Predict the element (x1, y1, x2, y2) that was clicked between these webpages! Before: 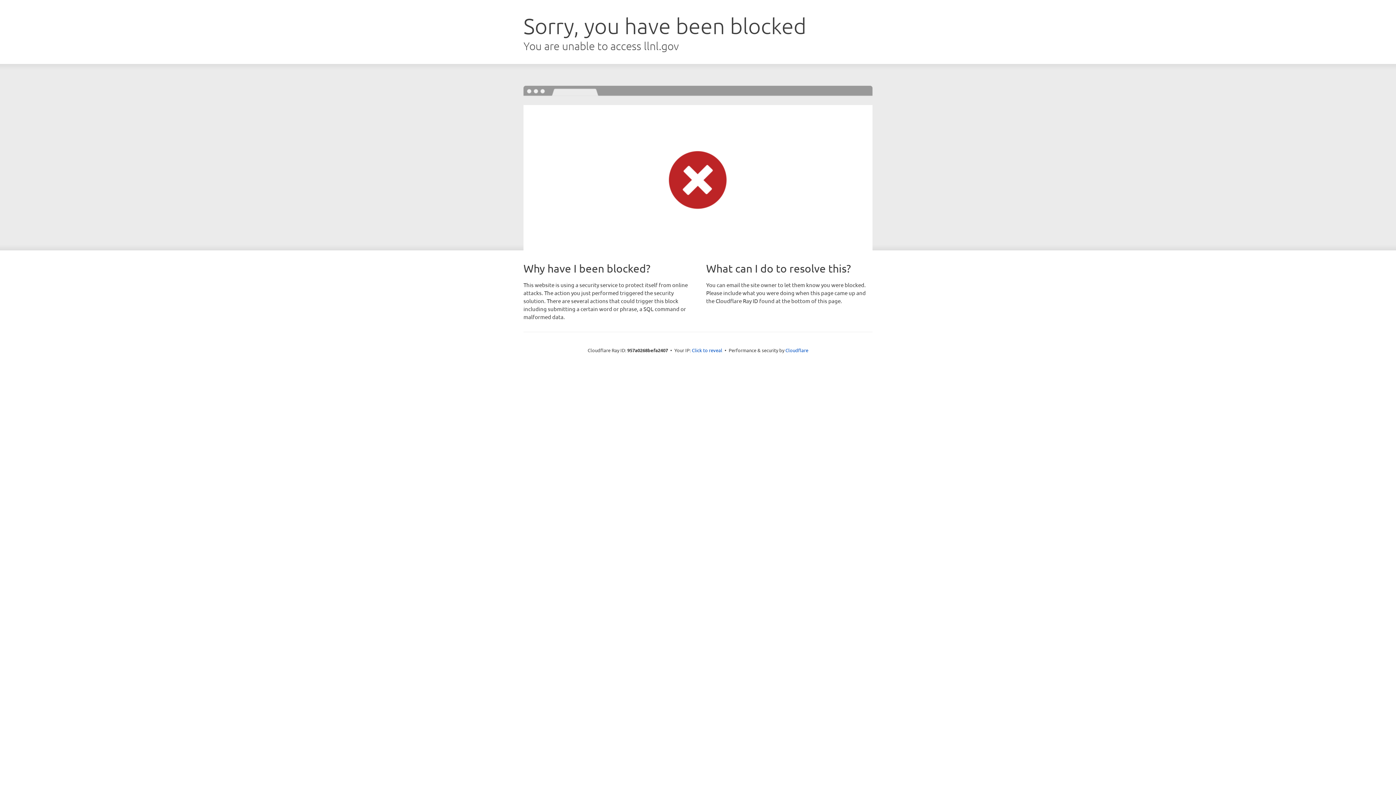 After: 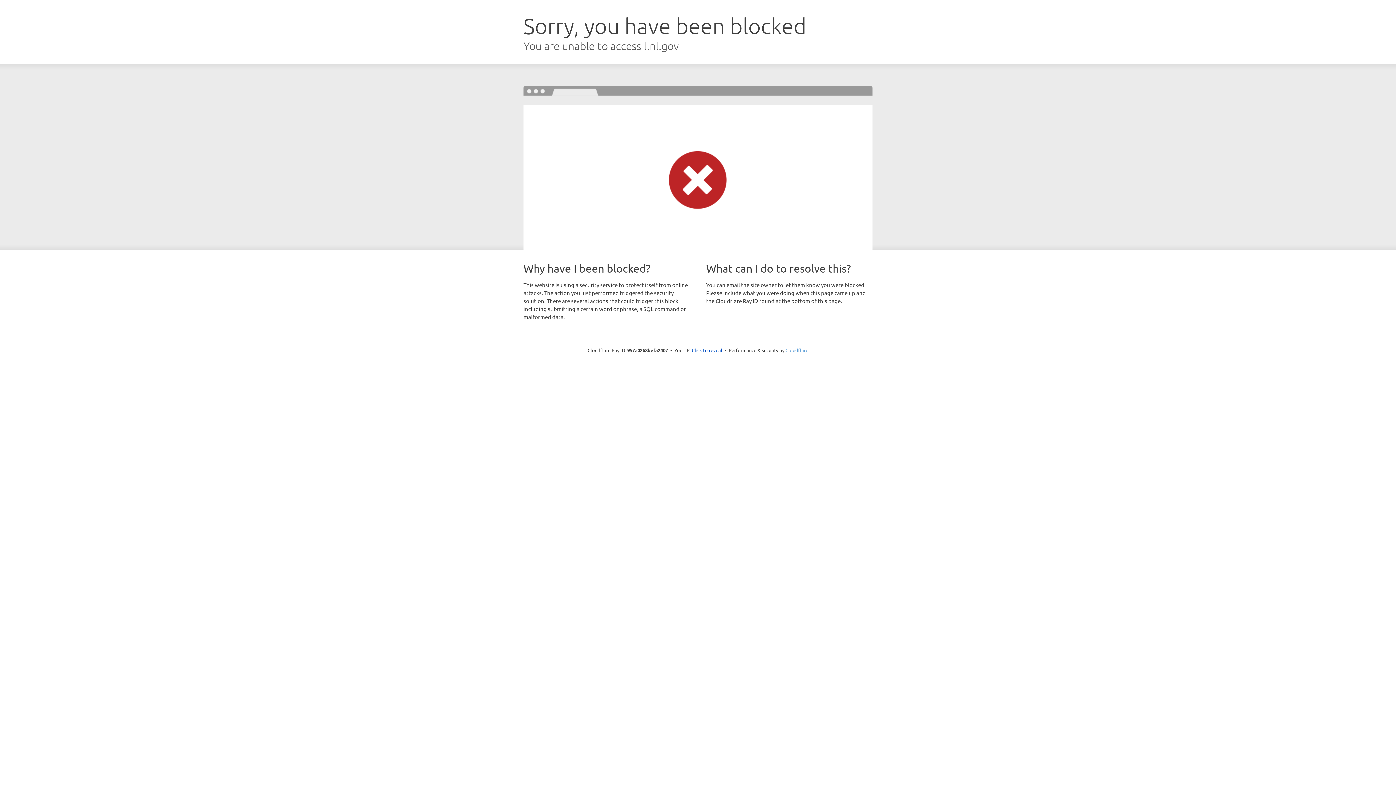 Action: label: Cloudflare bbox: (785, 347, 808, 353)